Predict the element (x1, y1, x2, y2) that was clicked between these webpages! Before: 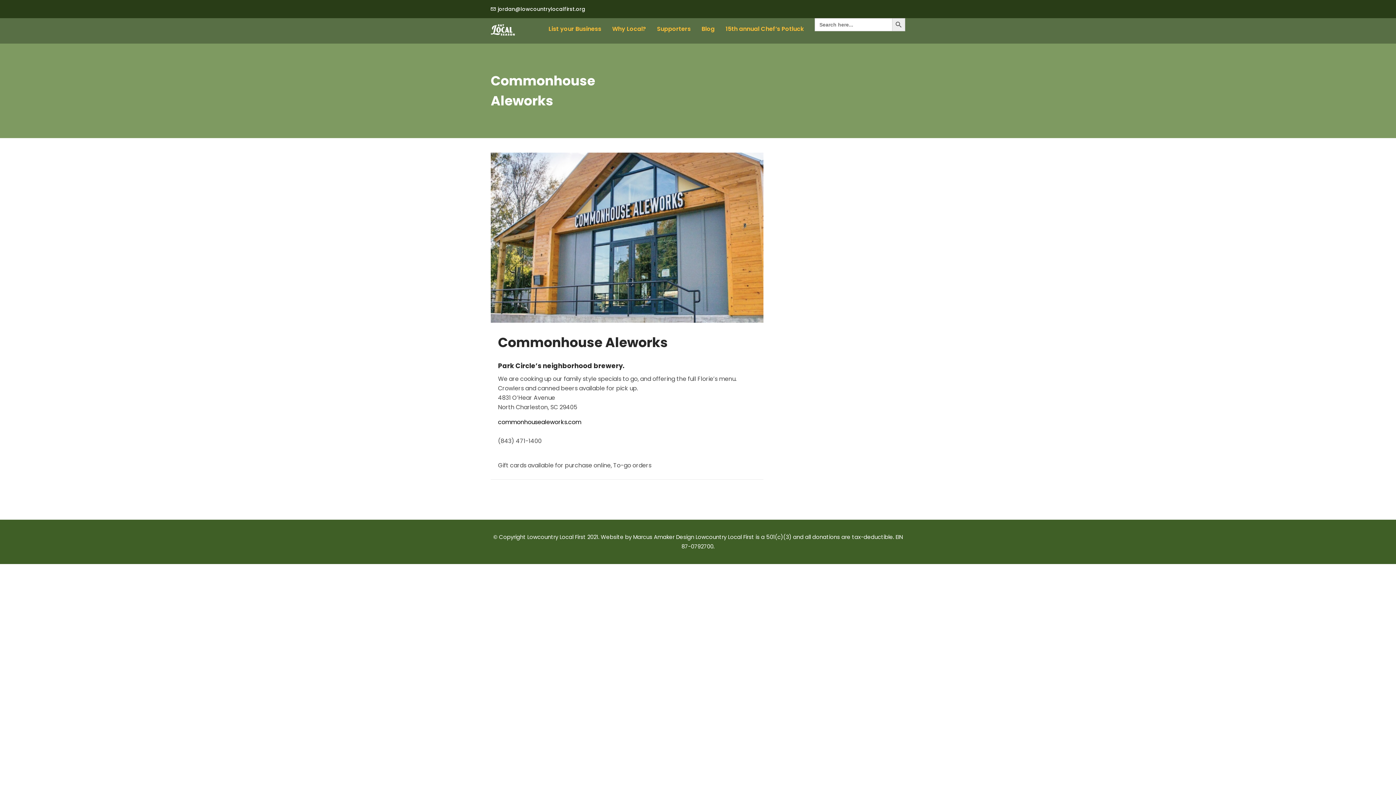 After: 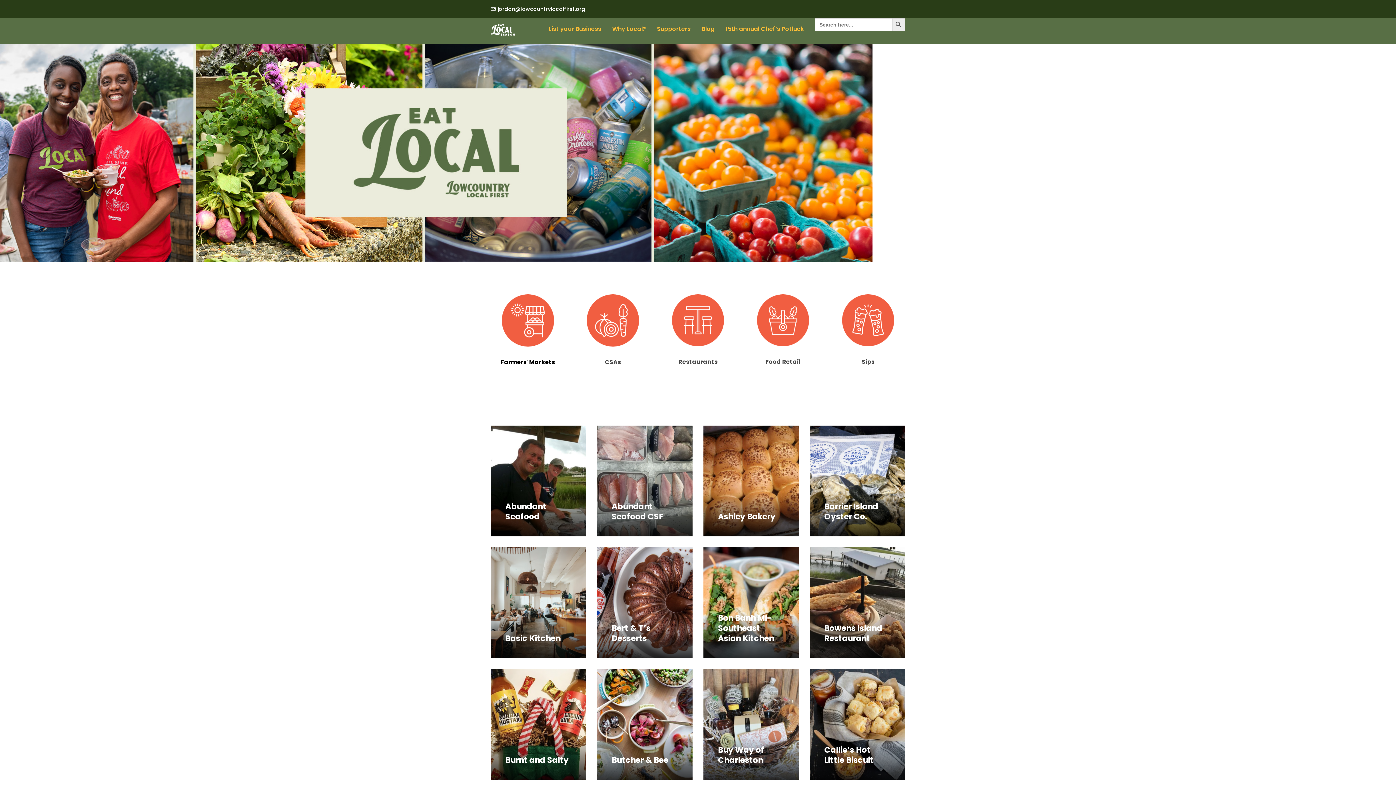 Action: bbox: (490, 25, 514, 33)